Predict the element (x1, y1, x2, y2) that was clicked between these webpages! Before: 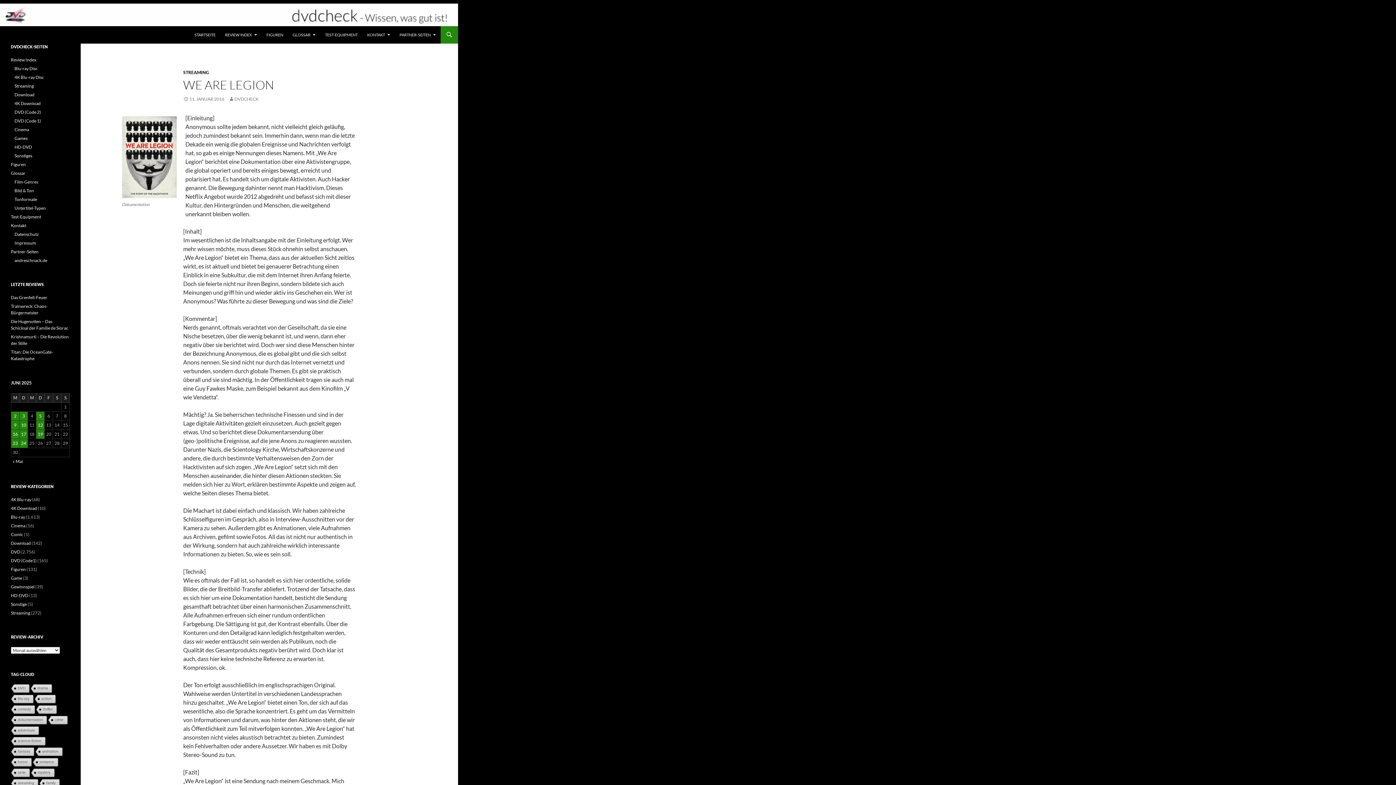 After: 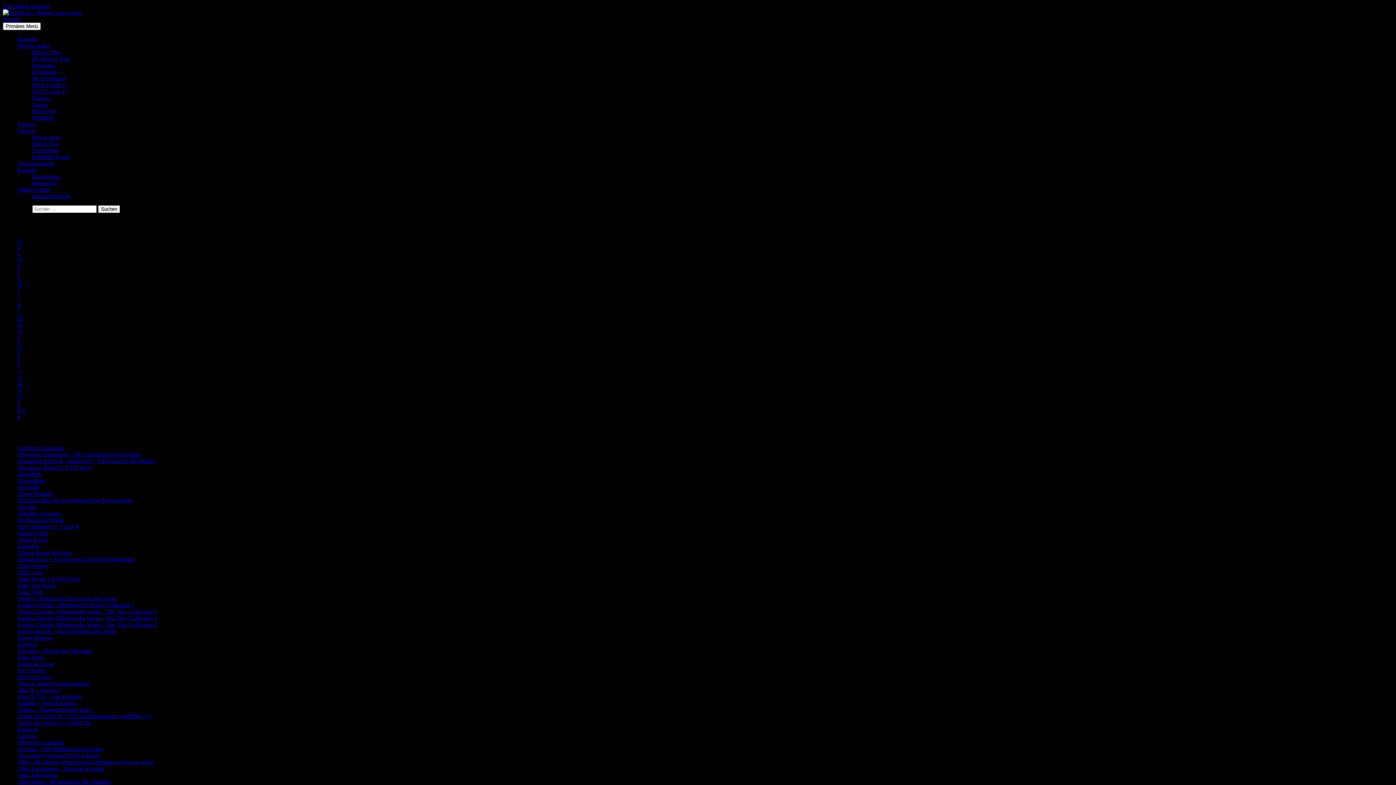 Action: bbox: (14, 109, 41, 114) label: DVD (Code 2)